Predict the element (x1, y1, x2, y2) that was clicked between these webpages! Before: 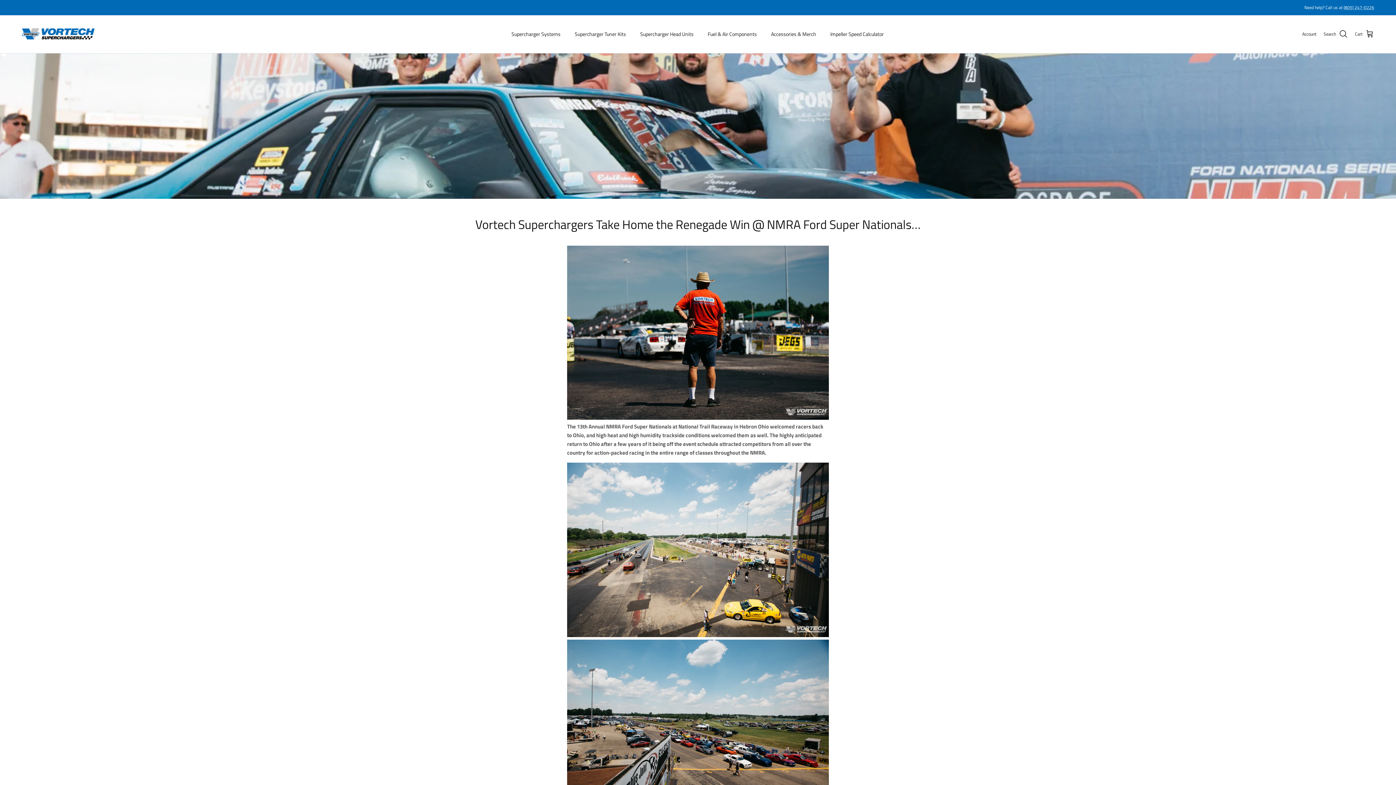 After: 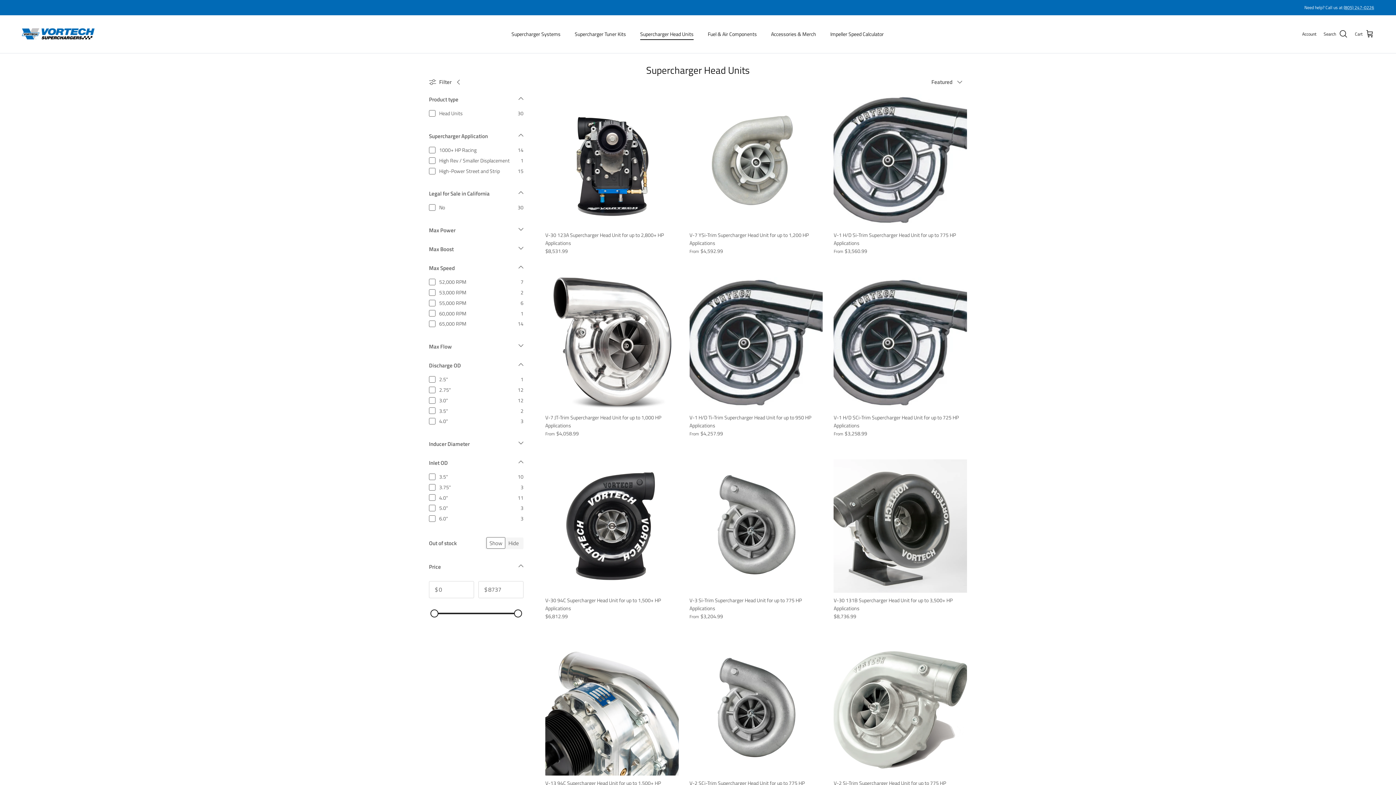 Action: label: Supercharger Head Units bbox: (633, 22, 700, 45)